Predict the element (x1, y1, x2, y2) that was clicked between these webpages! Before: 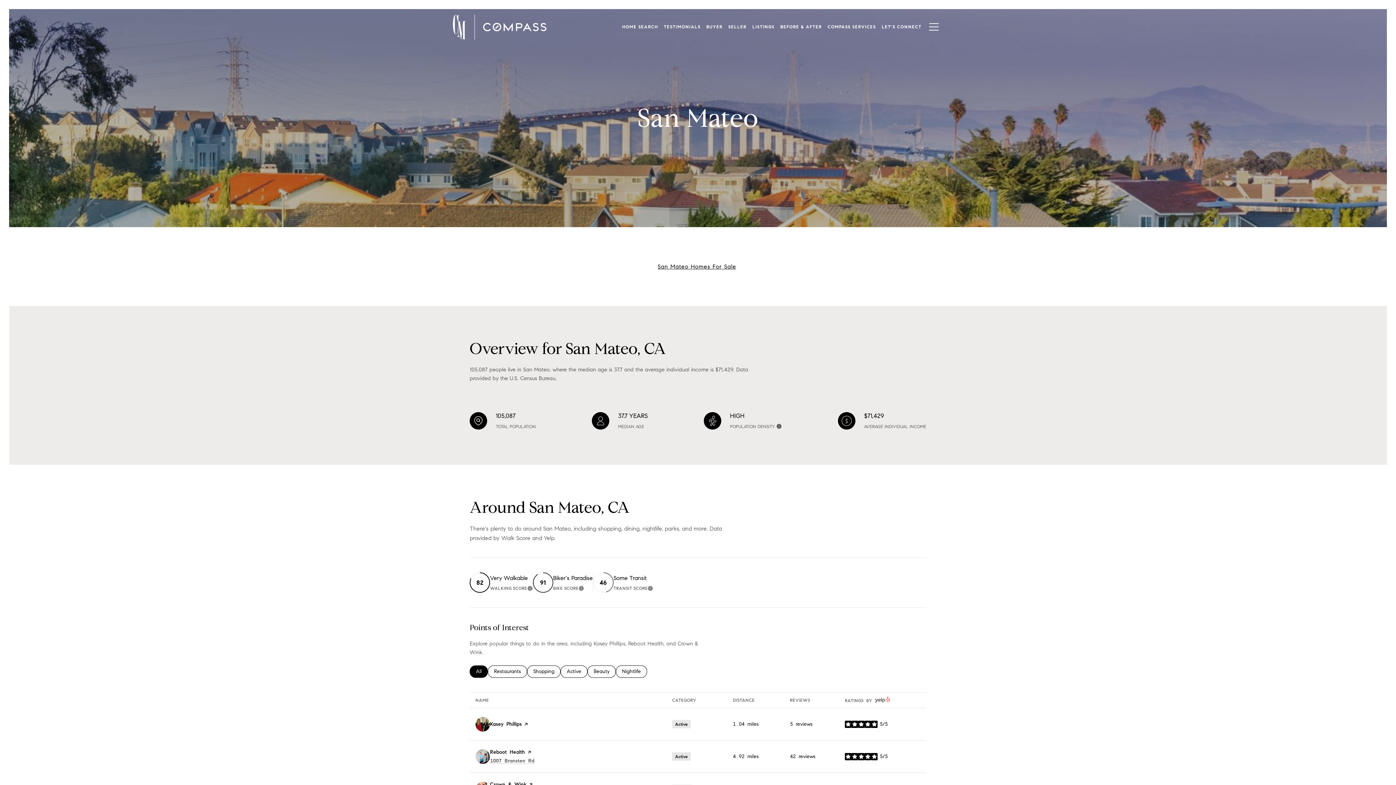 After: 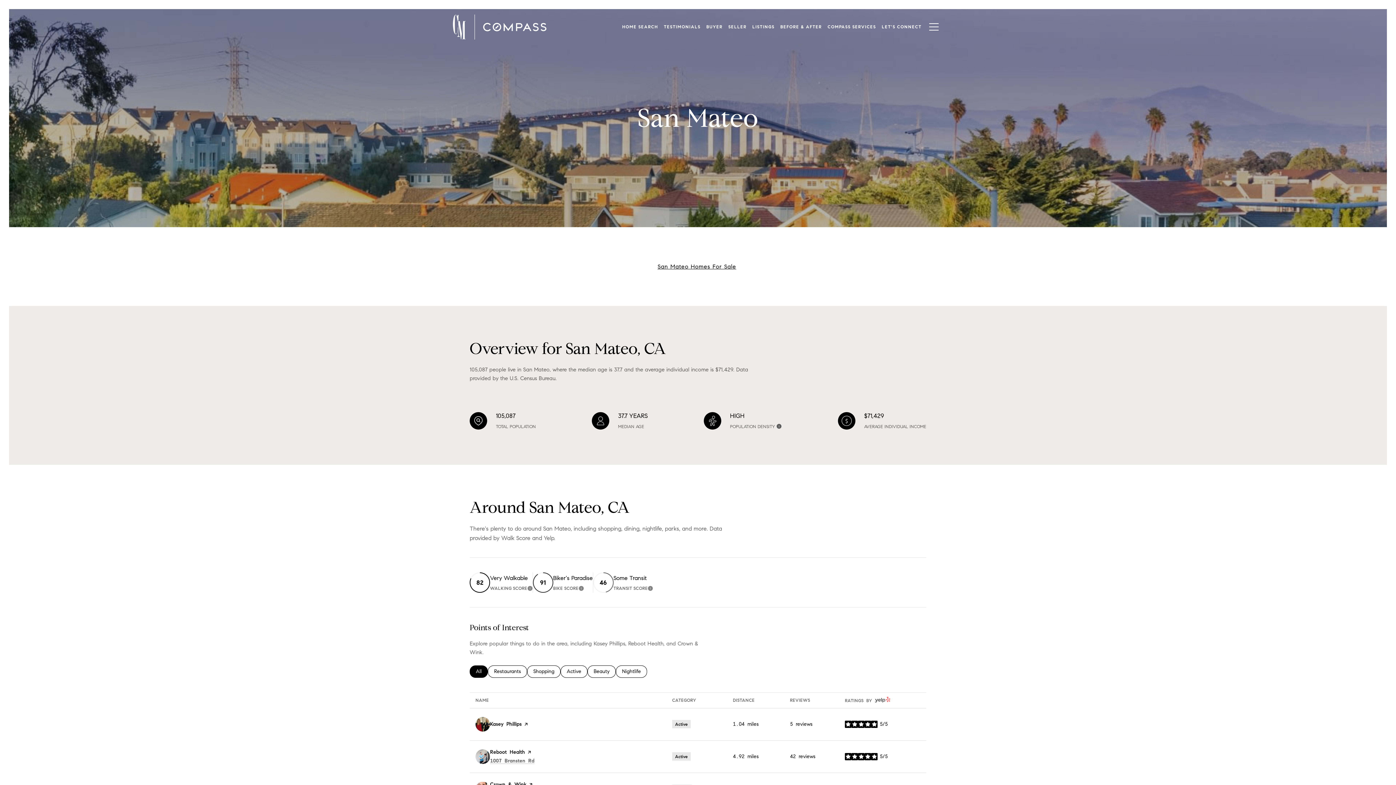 Action: bbox: (872, 697, 890, 704) label: YELP